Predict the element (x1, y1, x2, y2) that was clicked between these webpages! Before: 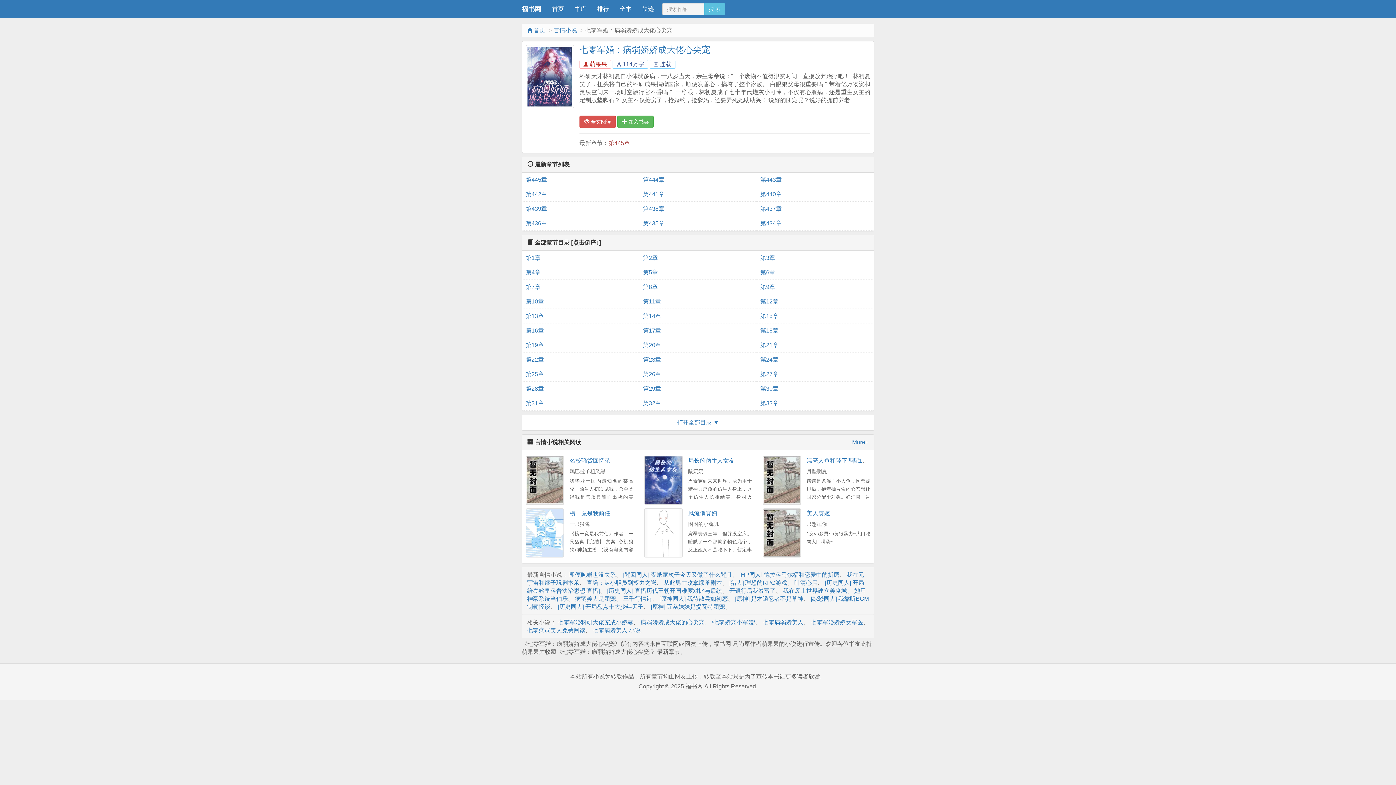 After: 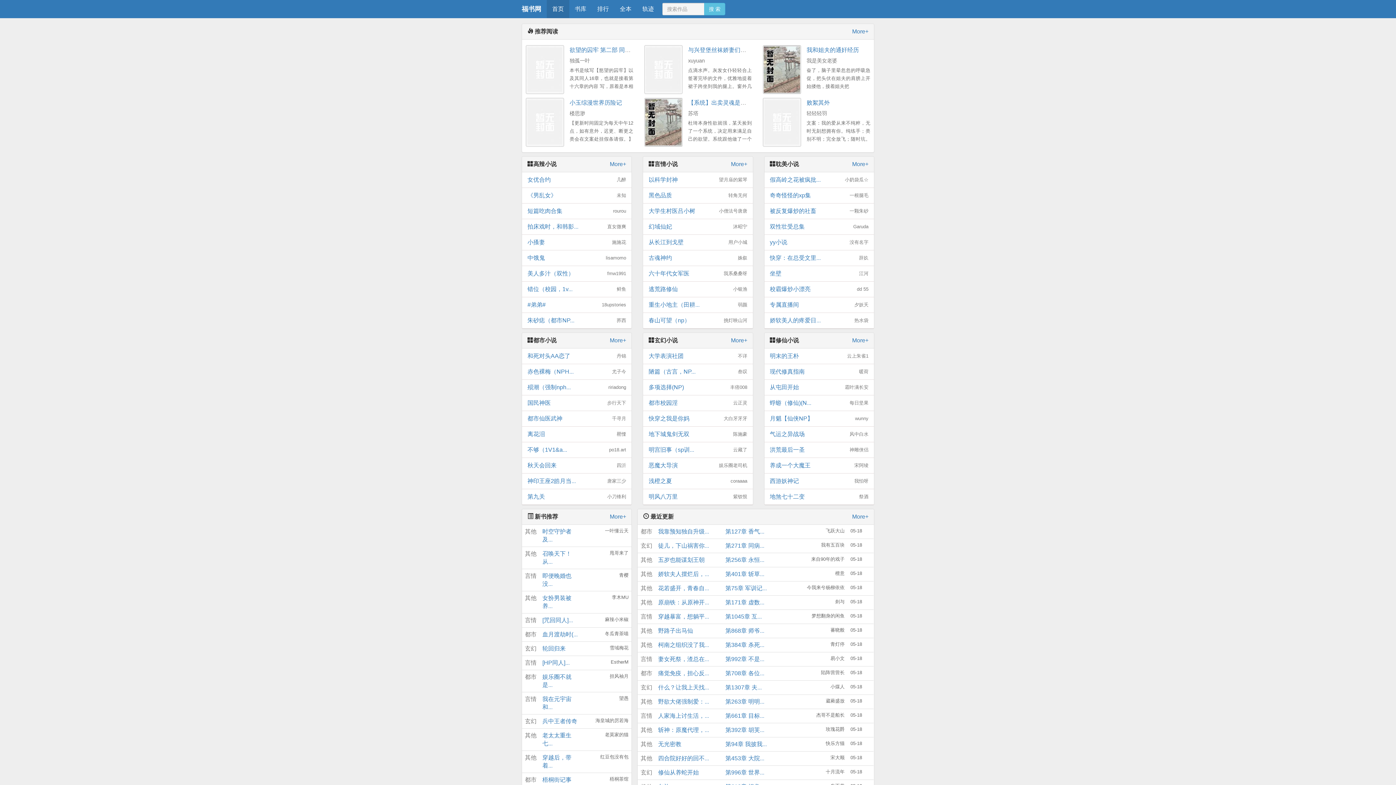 Action: label:  首页 bbox: (527, 27, 545, 33)